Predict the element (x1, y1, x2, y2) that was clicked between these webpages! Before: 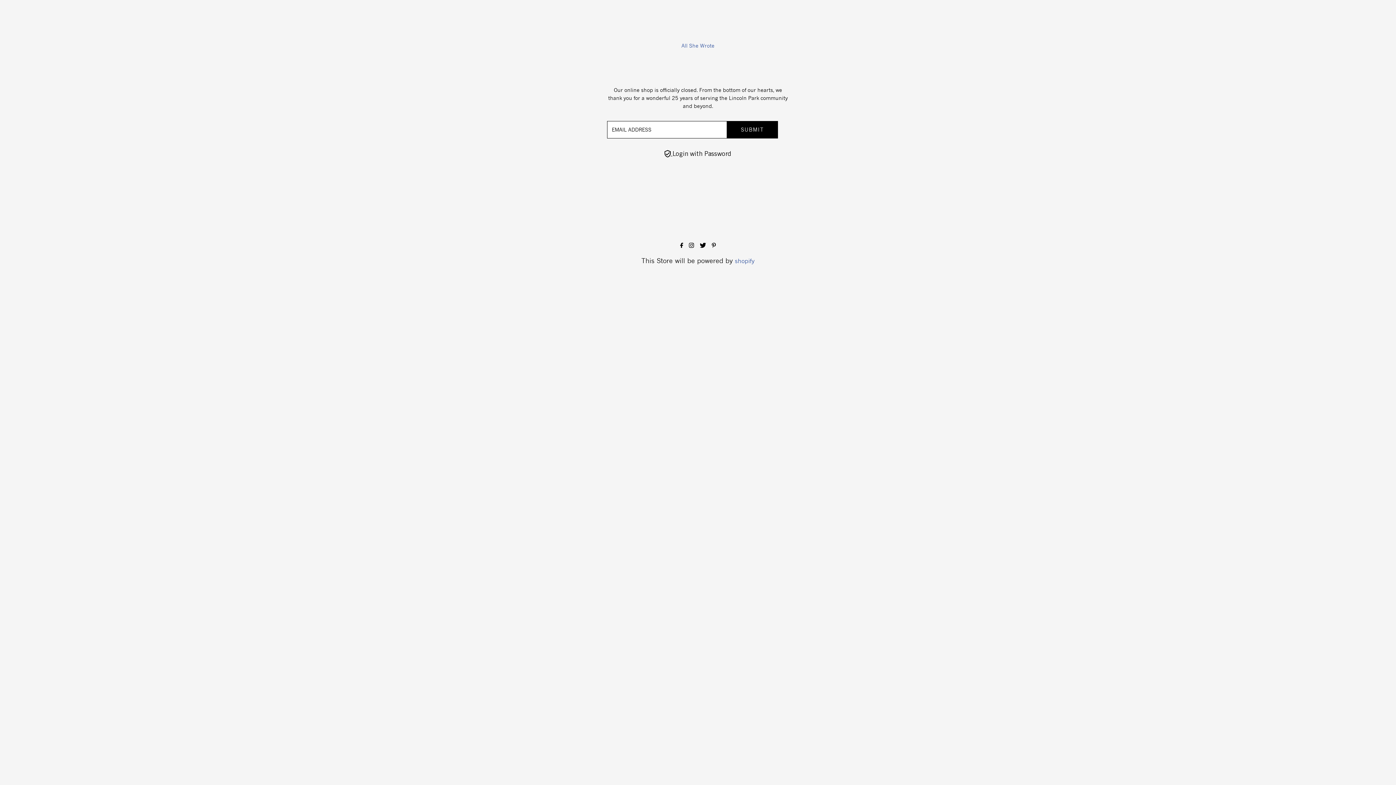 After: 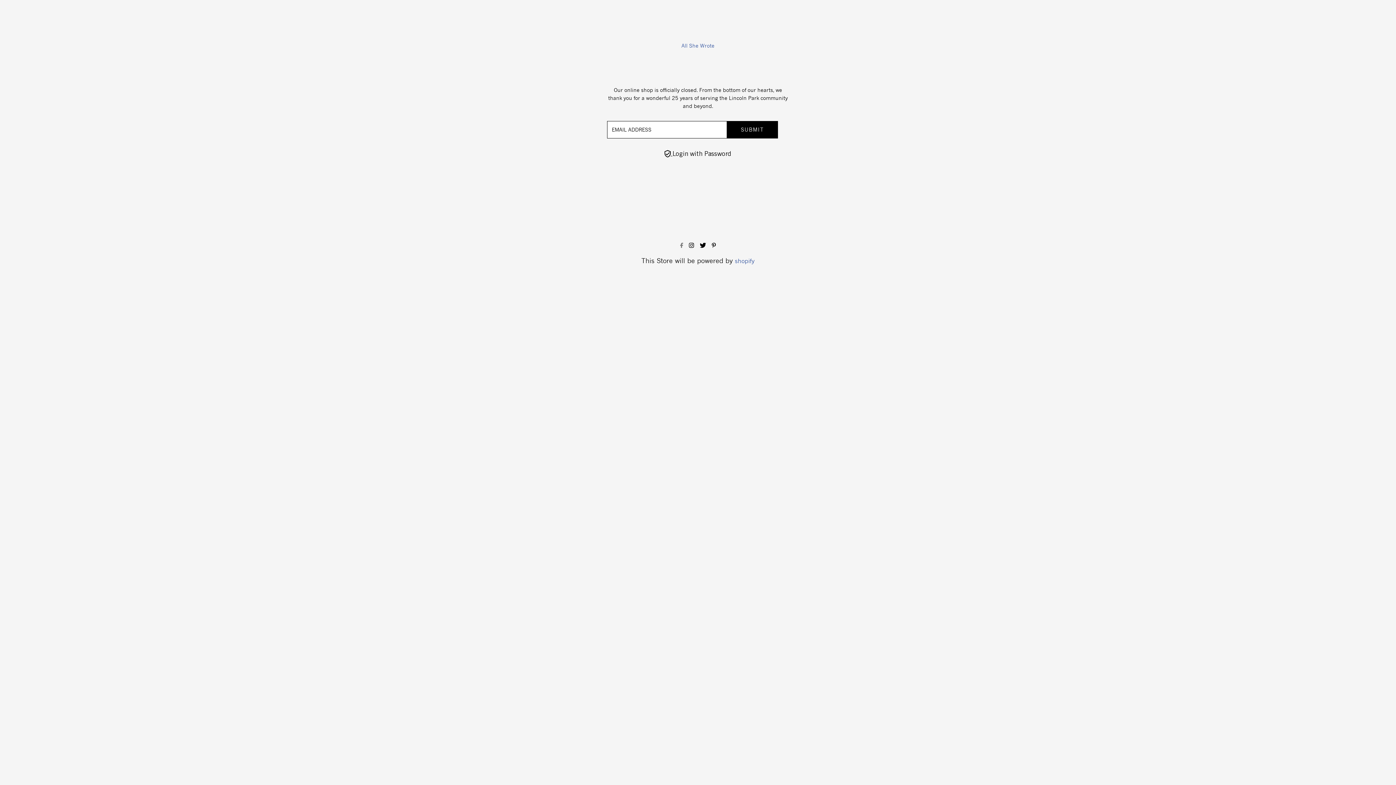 Action: bbox: (680, 242, 683, 249)